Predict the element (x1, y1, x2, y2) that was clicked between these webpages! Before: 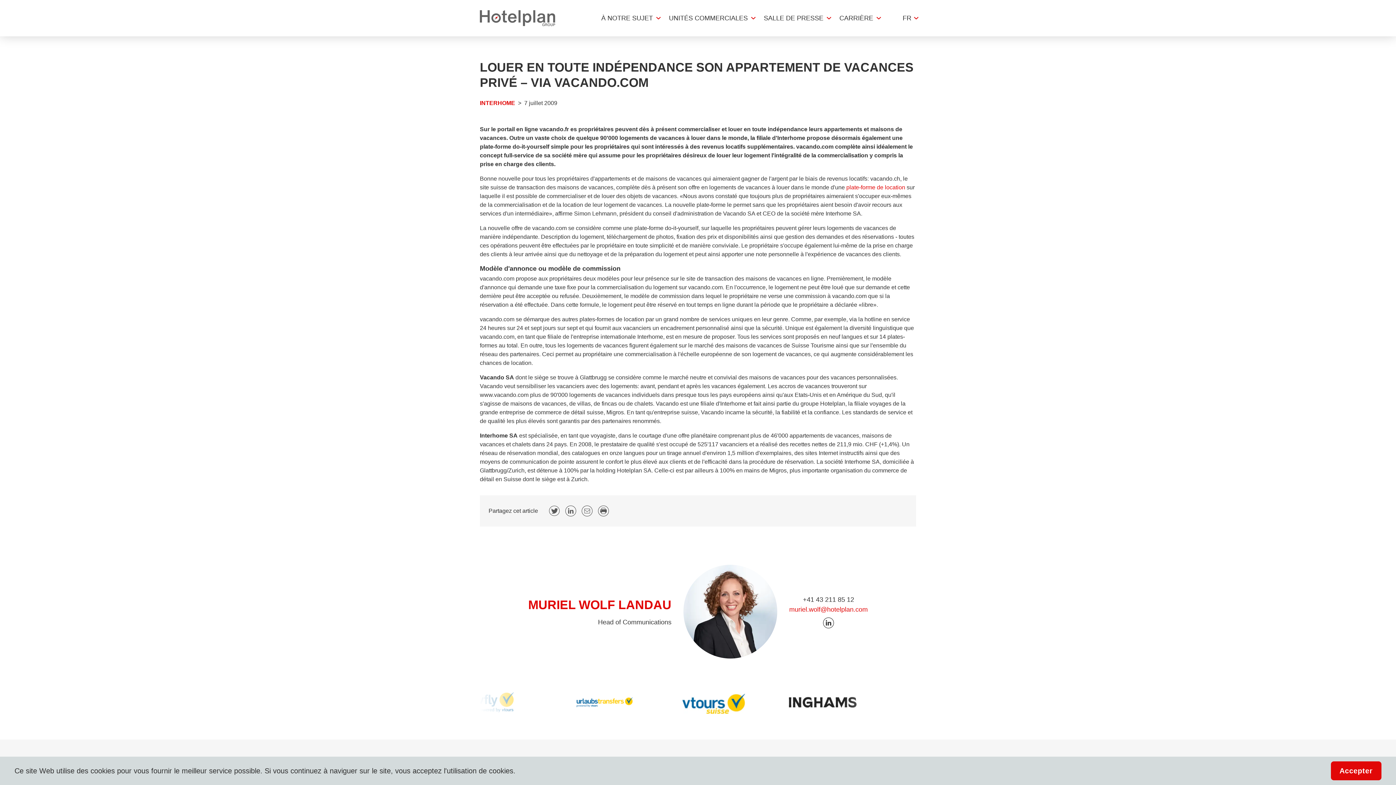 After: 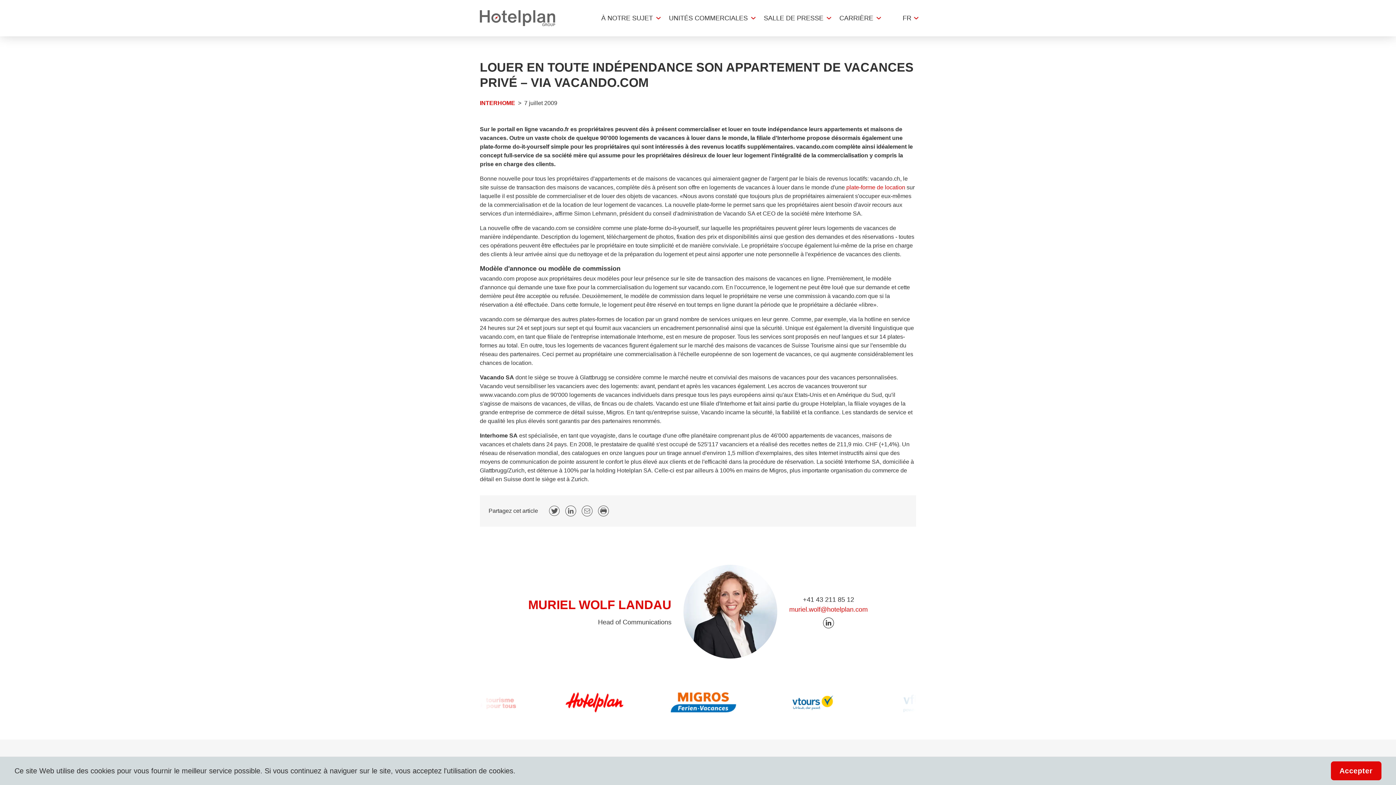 Action: bbox: (581, 505, 592, 516)